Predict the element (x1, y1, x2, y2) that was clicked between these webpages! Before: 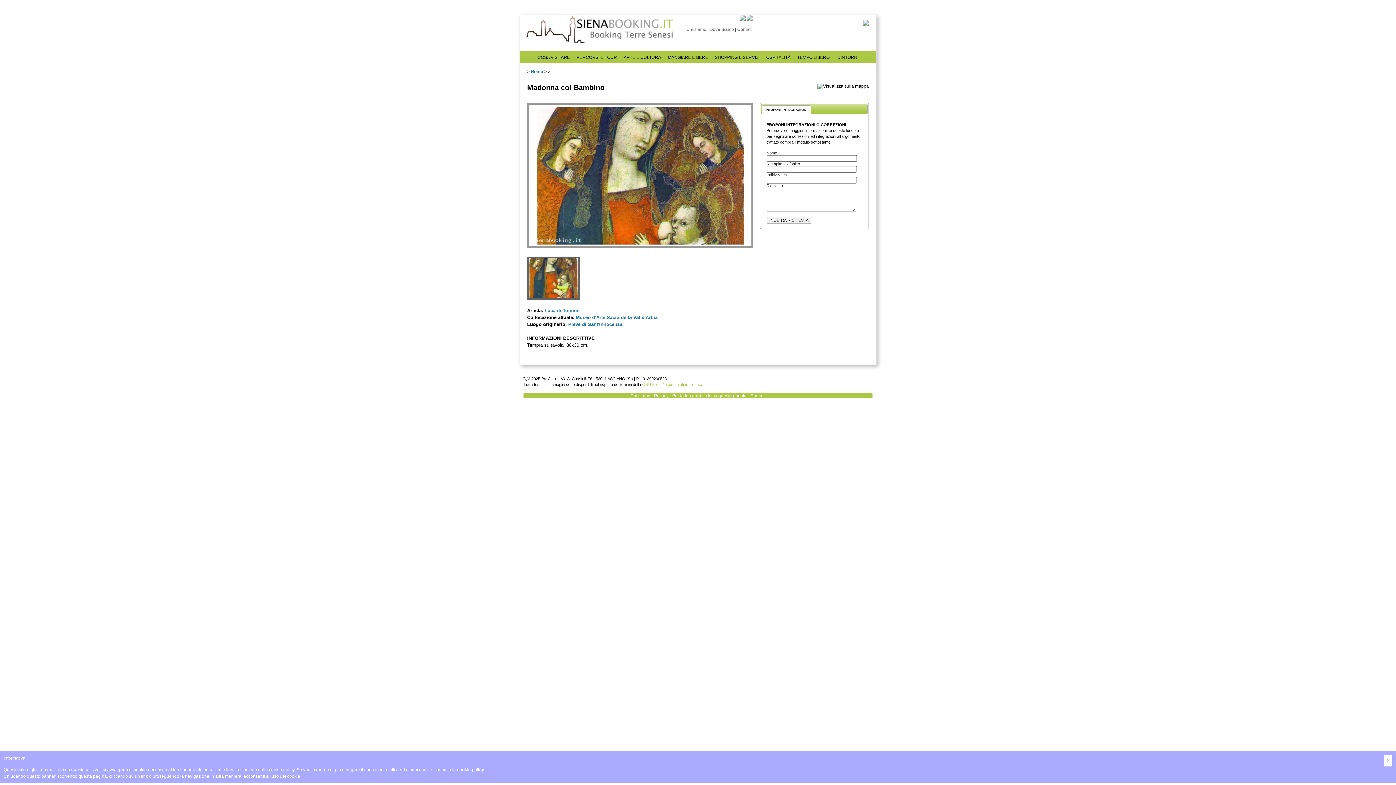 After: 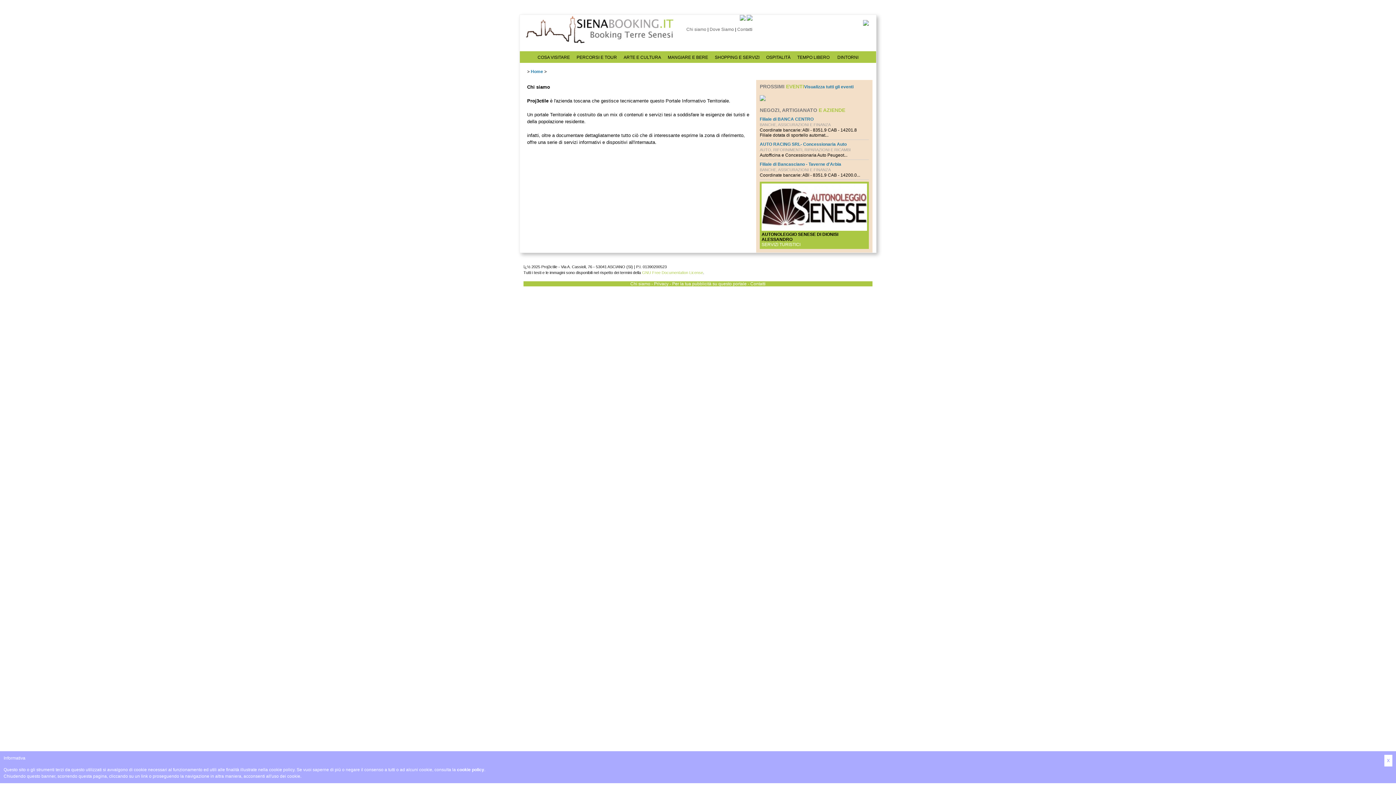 Action: bbox: (630, 393, 650, 398) label: Chi siamo